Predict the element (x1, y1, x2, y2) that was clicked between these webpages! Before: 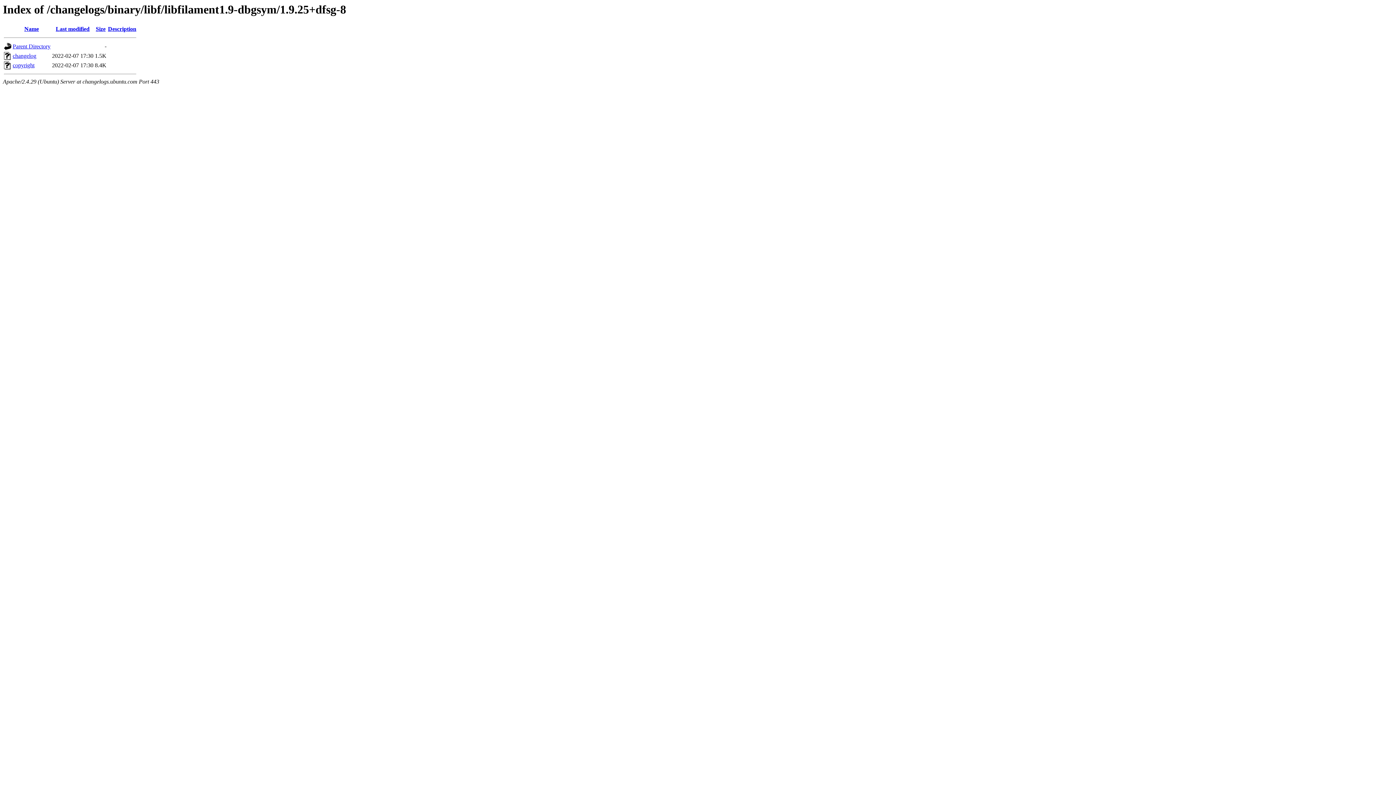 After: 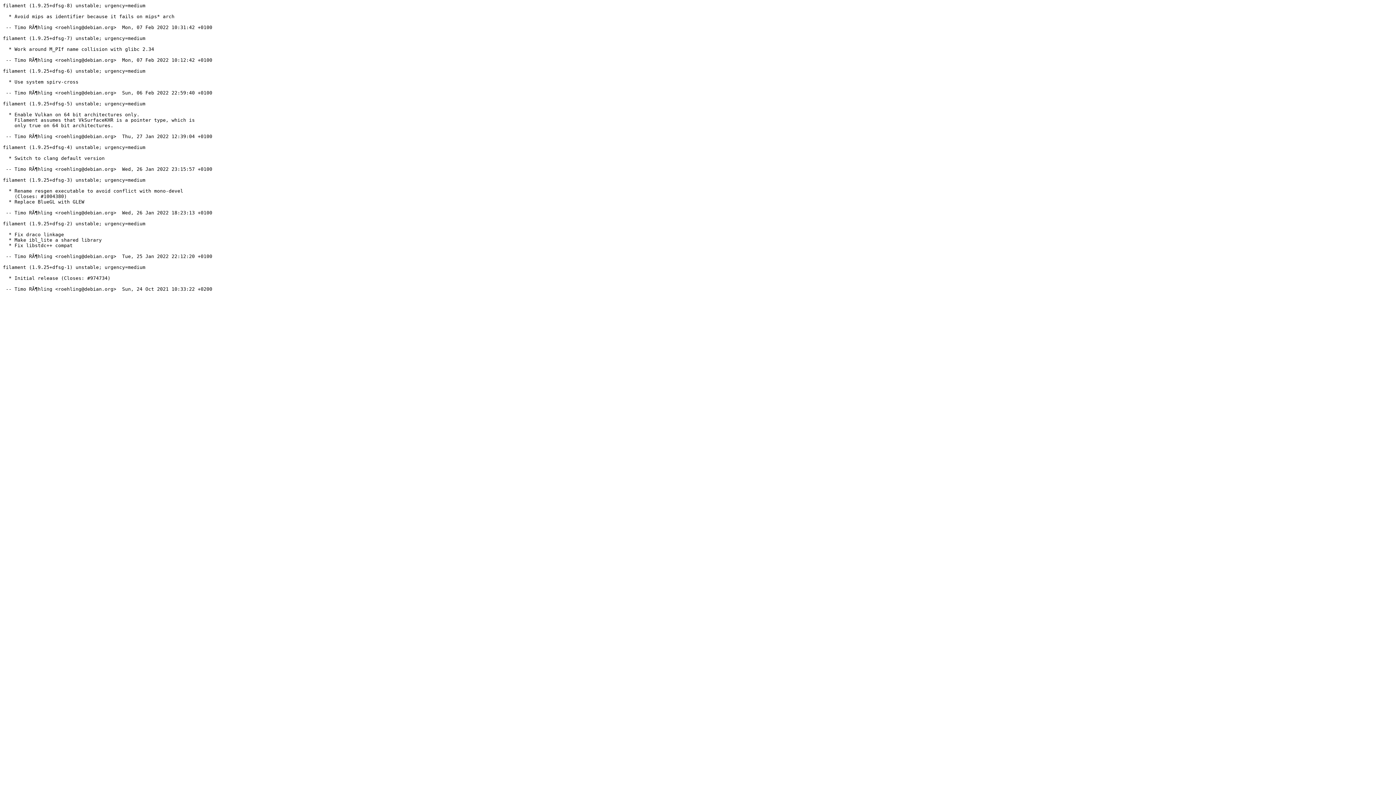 Action: label: changelog bbox: (12, 52, 36, 59)